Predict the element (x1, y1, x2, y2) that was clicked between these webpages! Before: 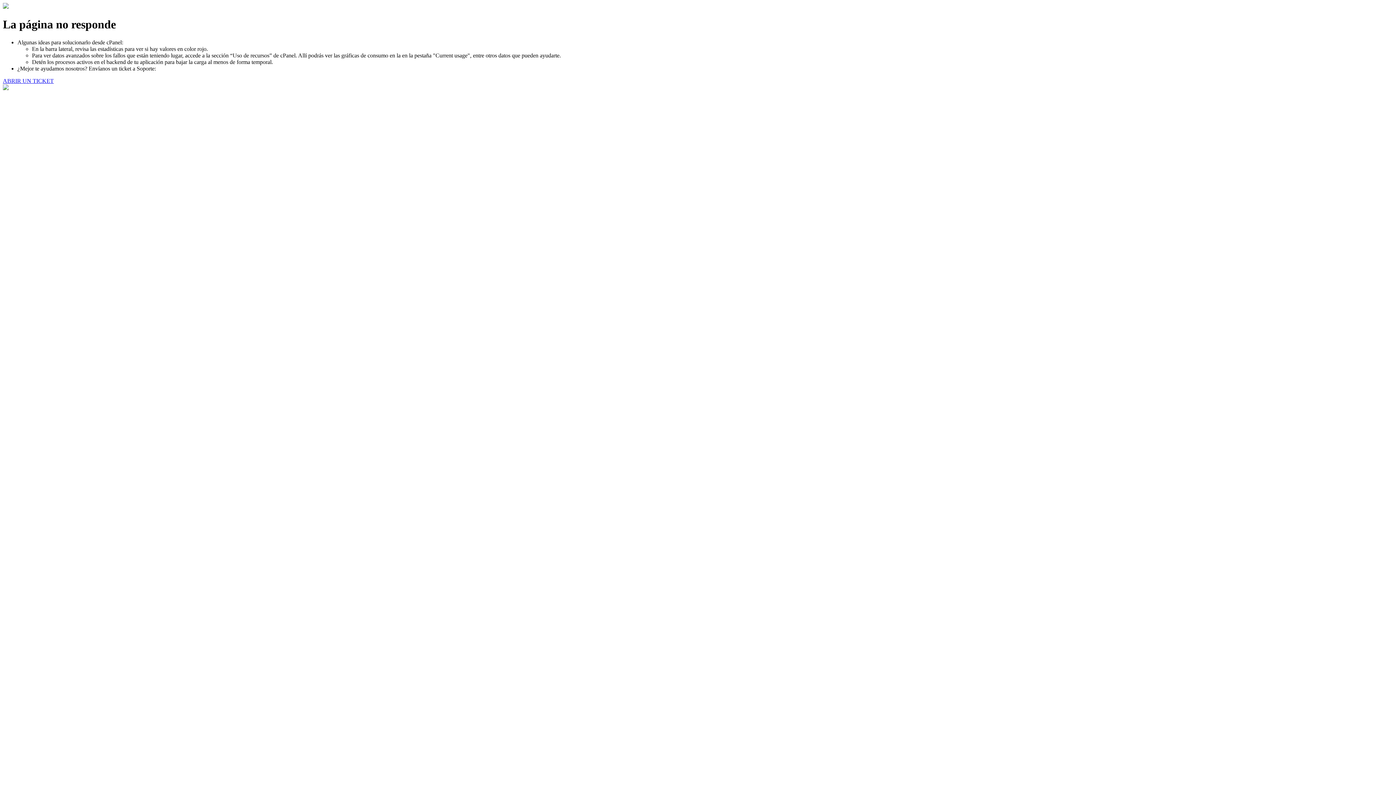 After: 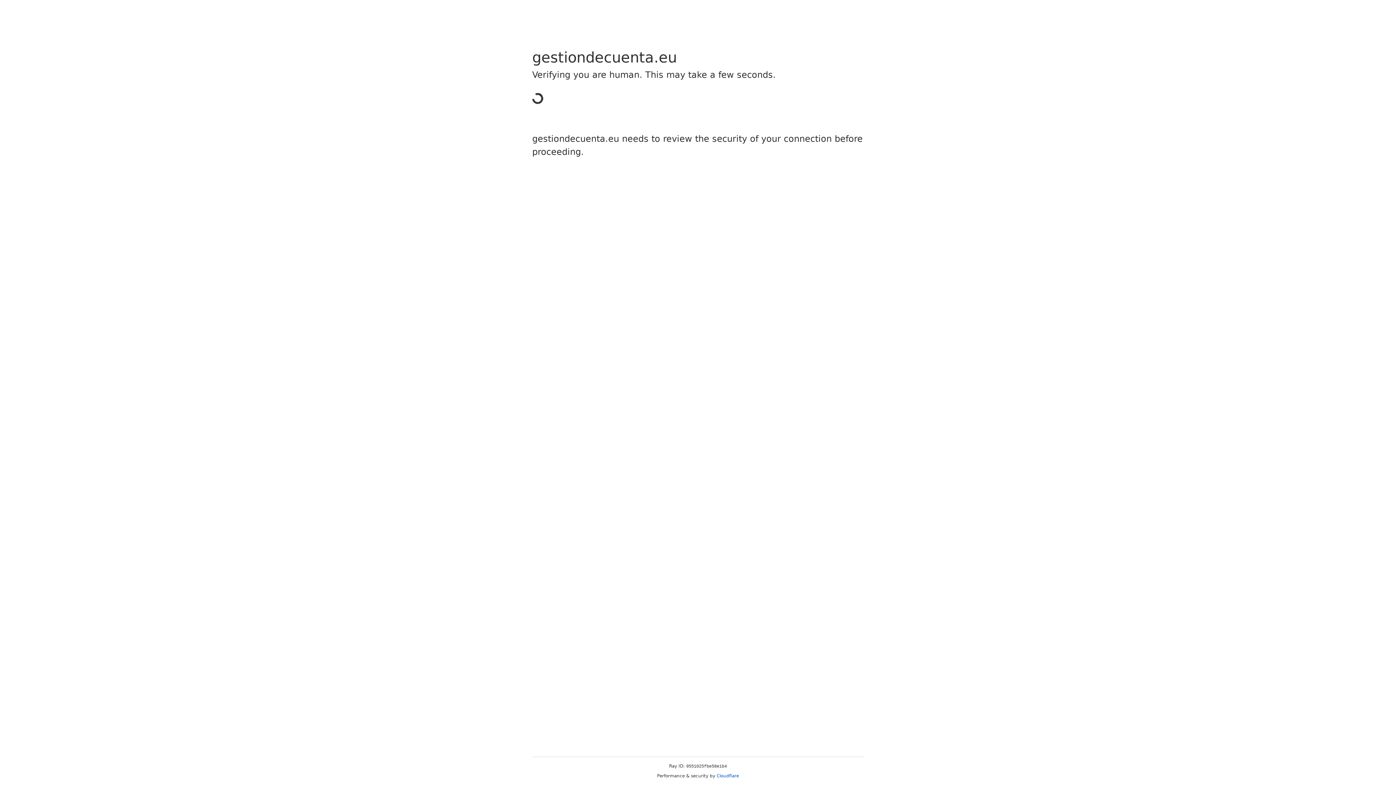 Action: bbox: (2, 77, 53, 83) label: ABRIR UN TICKET